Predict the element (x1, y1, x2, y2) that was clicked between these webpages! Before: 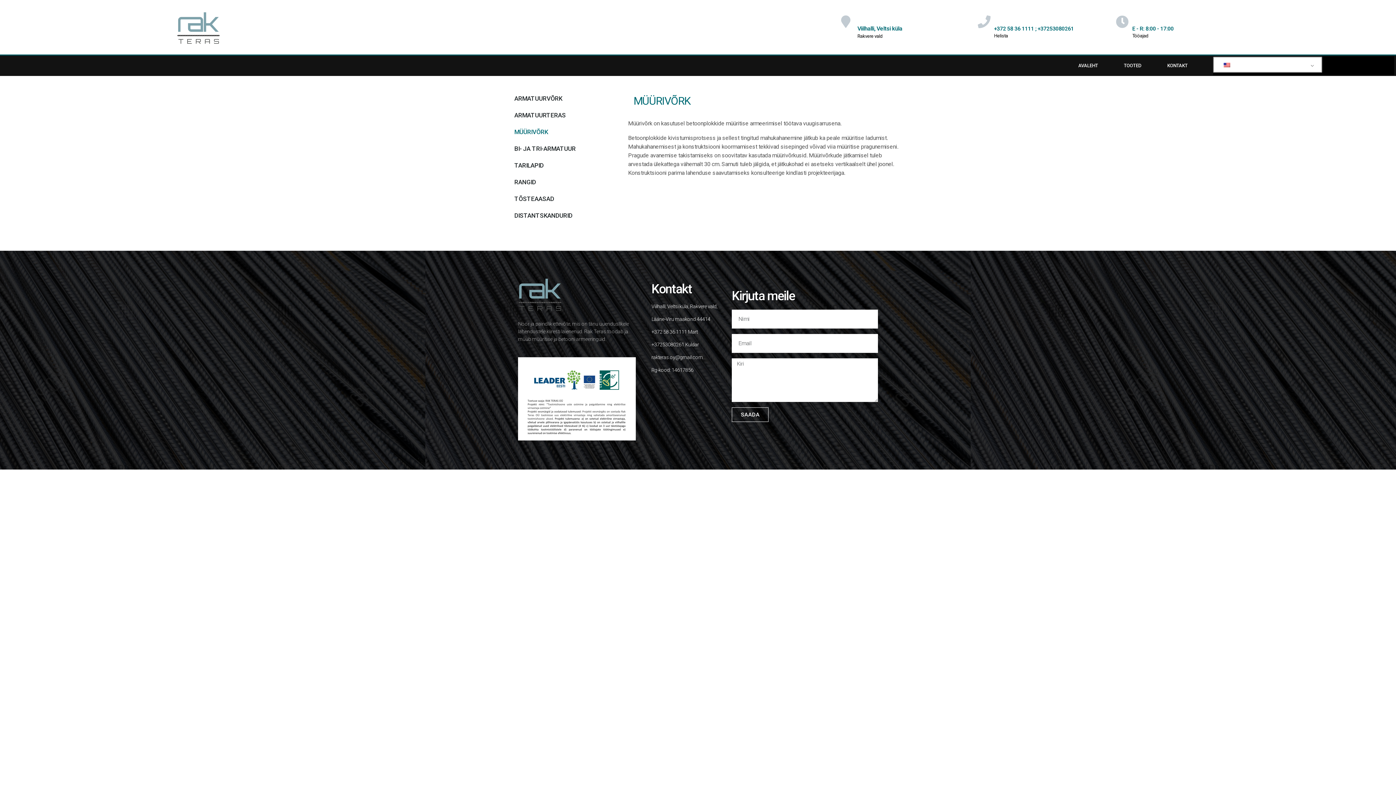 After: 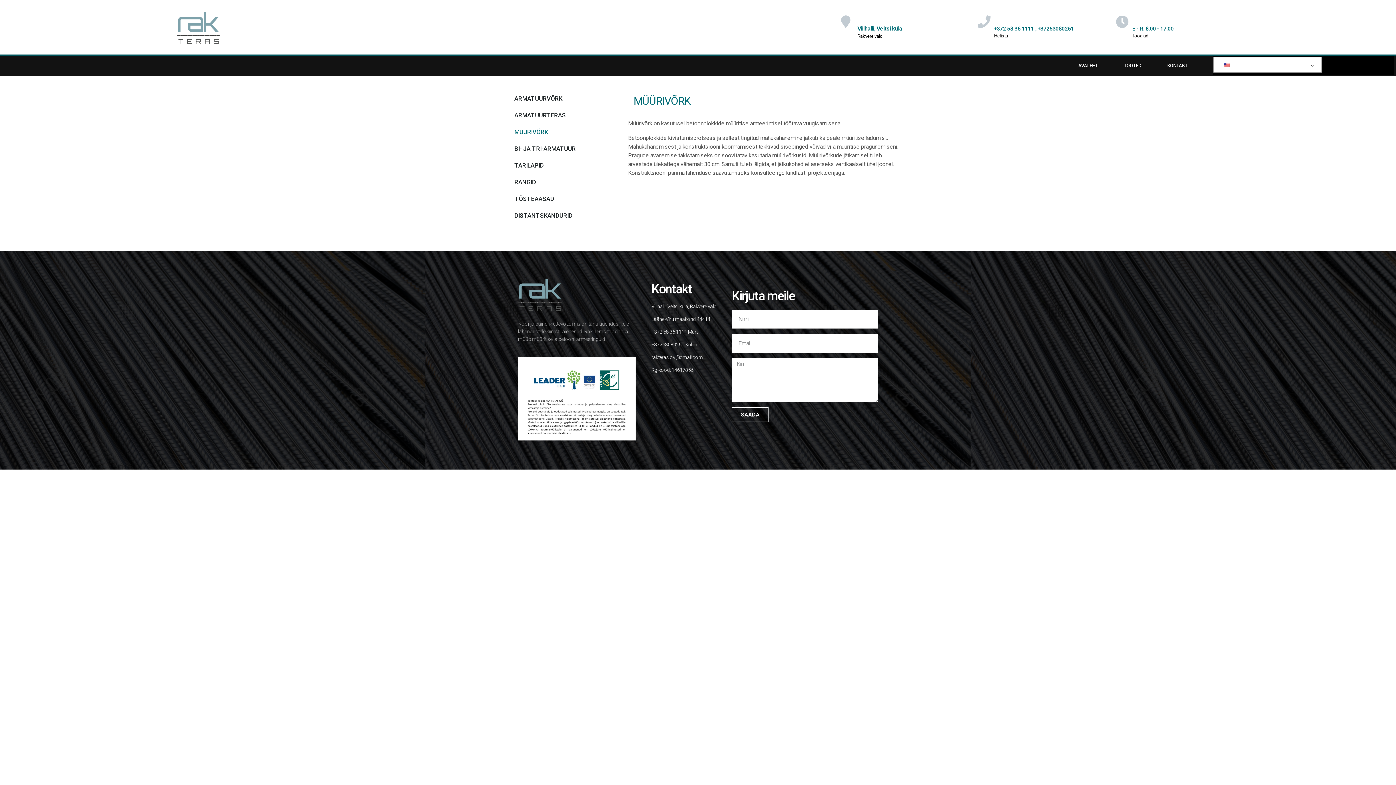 Action: label: SAADA bbox: (731, 407, 768, 422)